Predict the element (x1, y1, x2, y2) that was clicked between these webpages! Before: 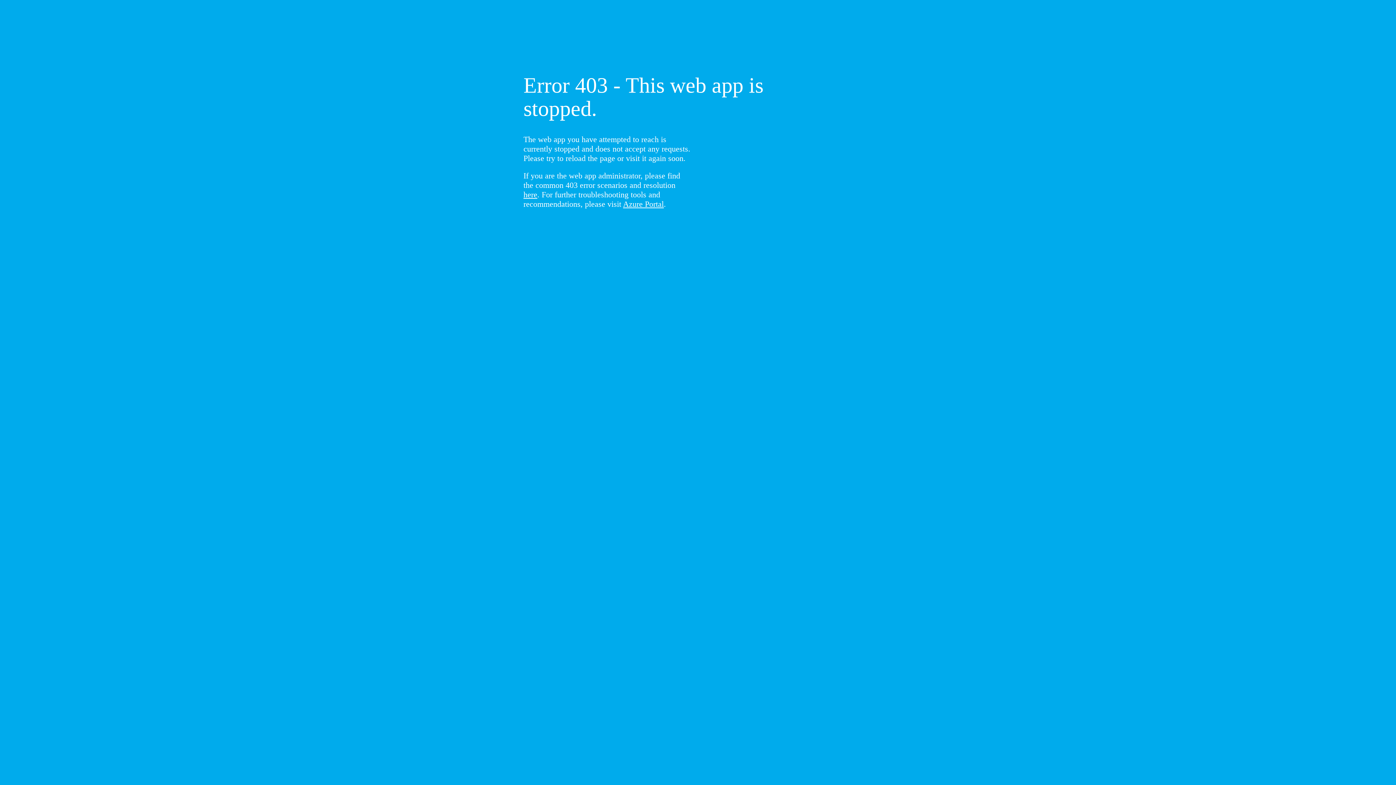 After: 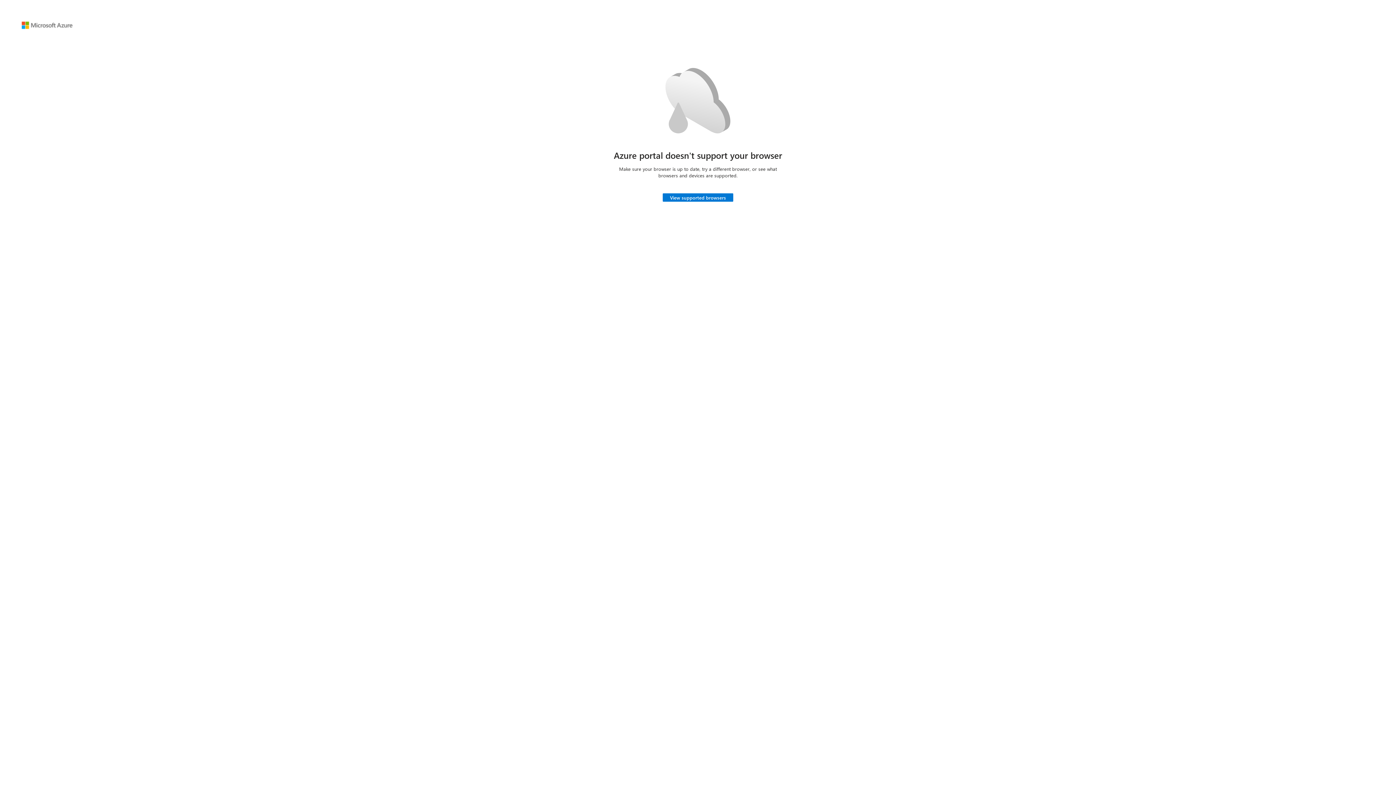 Action: label: Azure Portal bbox: (623, 199, 664, 208)